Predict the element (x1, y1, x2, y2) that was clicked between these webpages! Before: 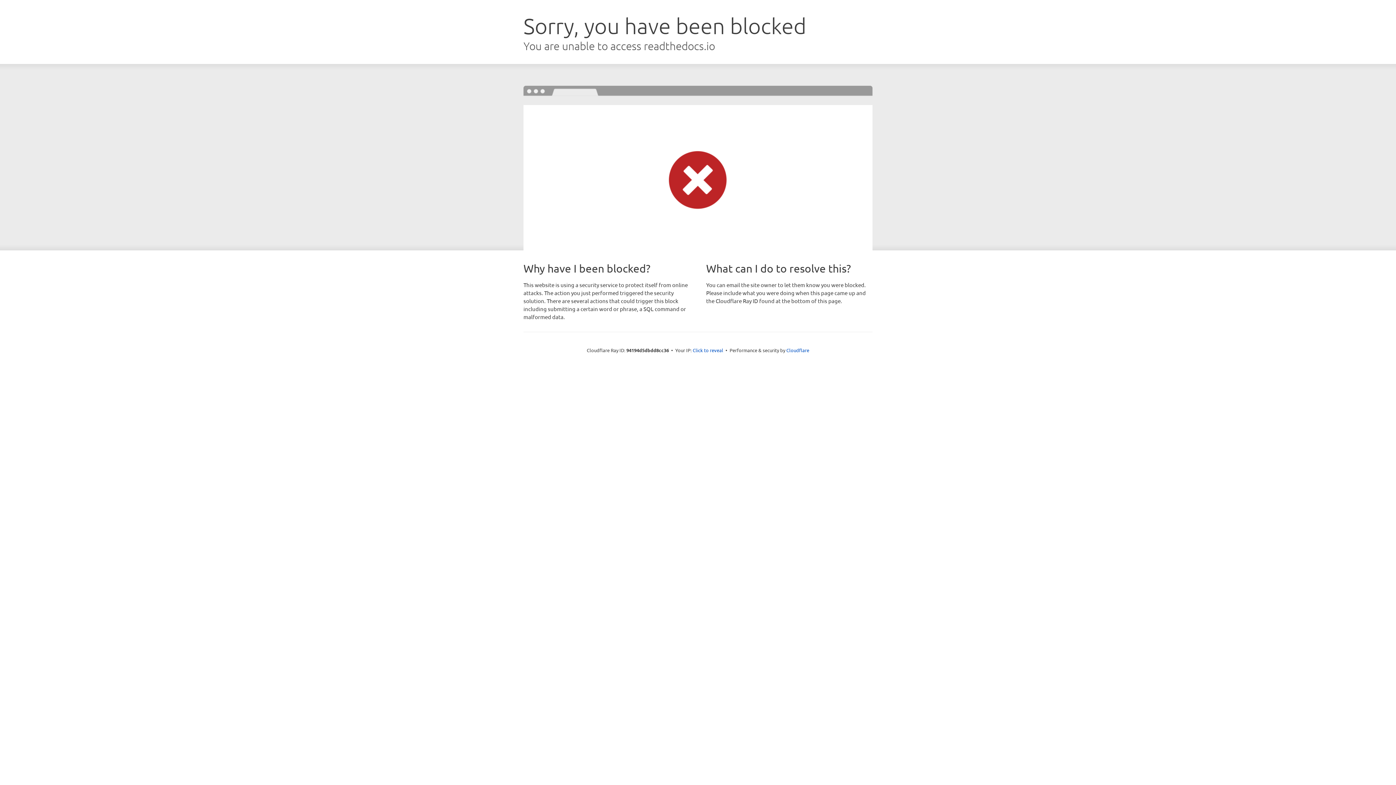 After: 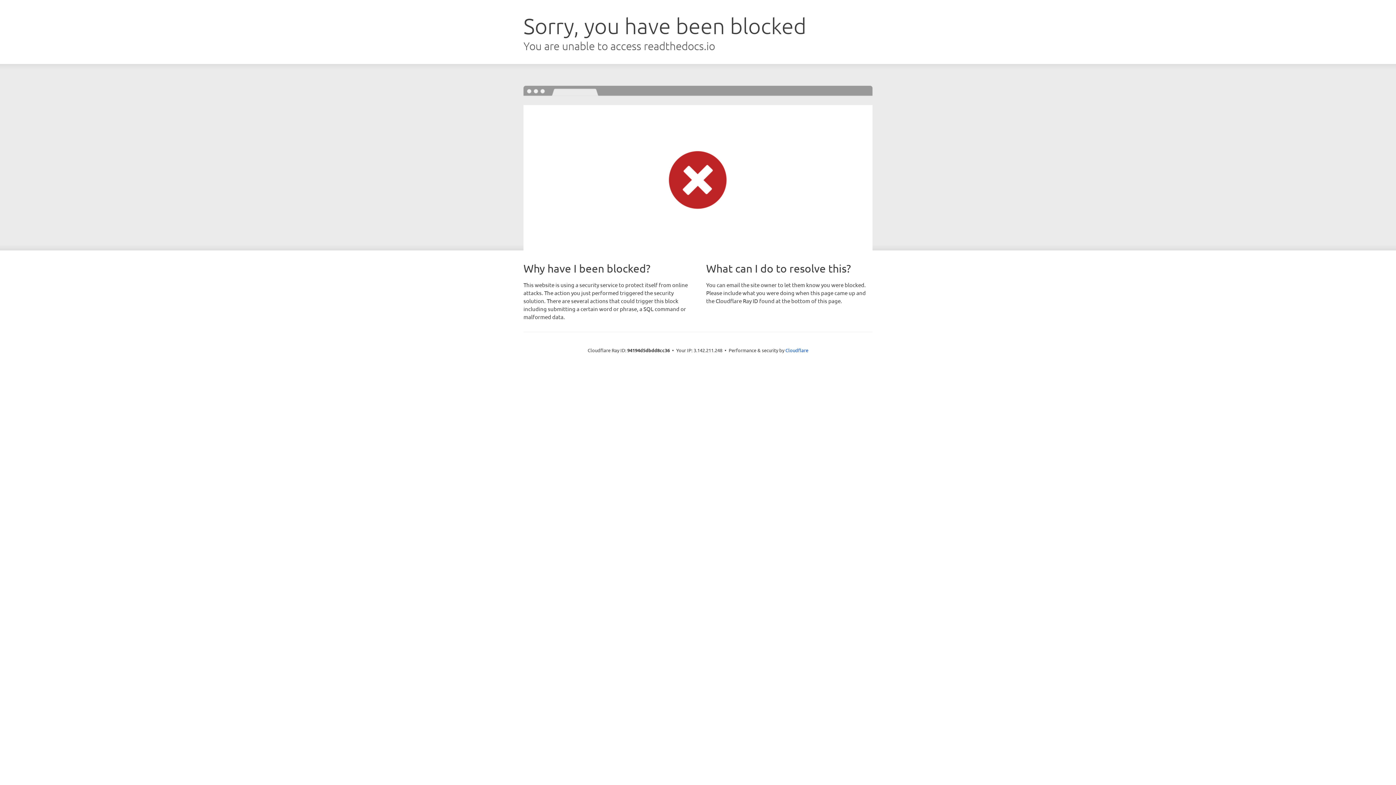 Action: bbox: (692, 346, 723, 353) label: Click to reveal